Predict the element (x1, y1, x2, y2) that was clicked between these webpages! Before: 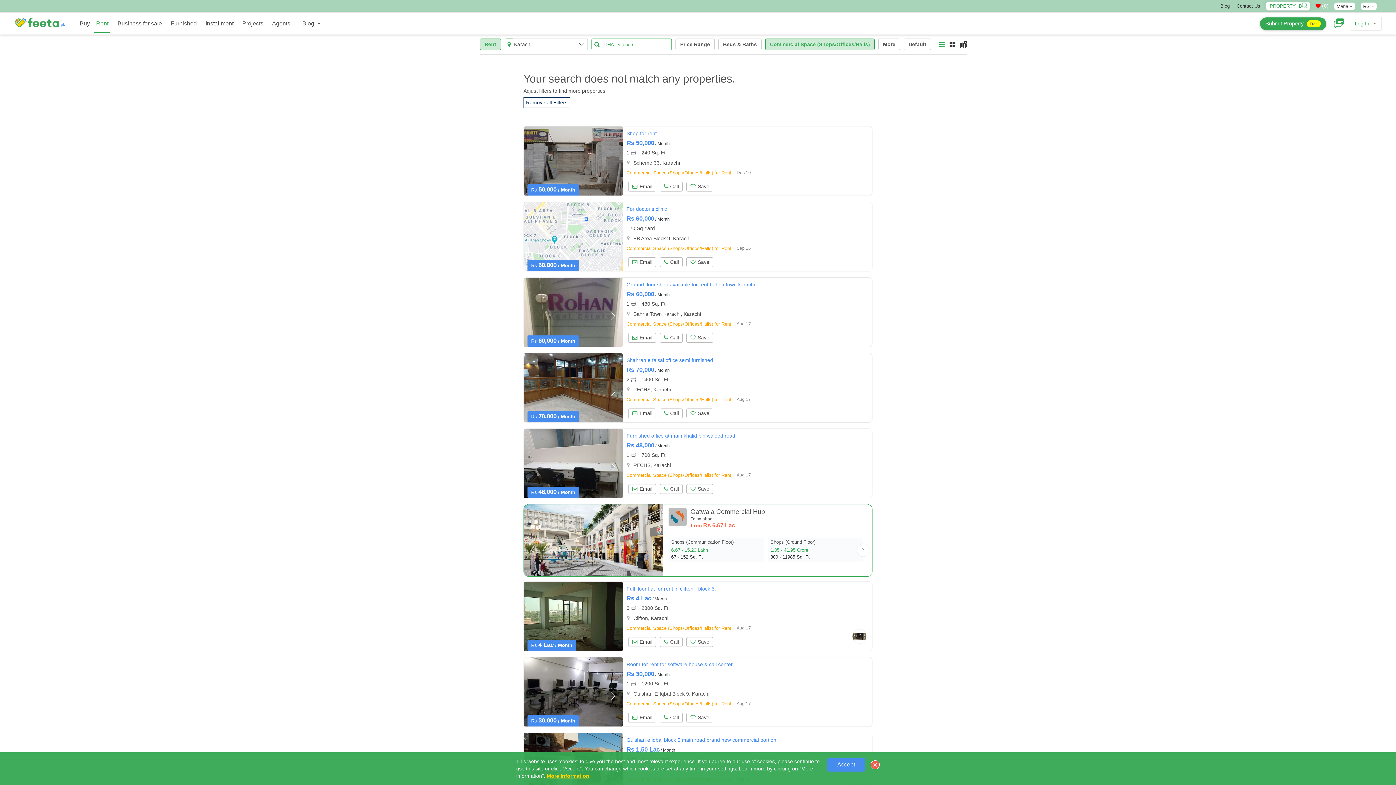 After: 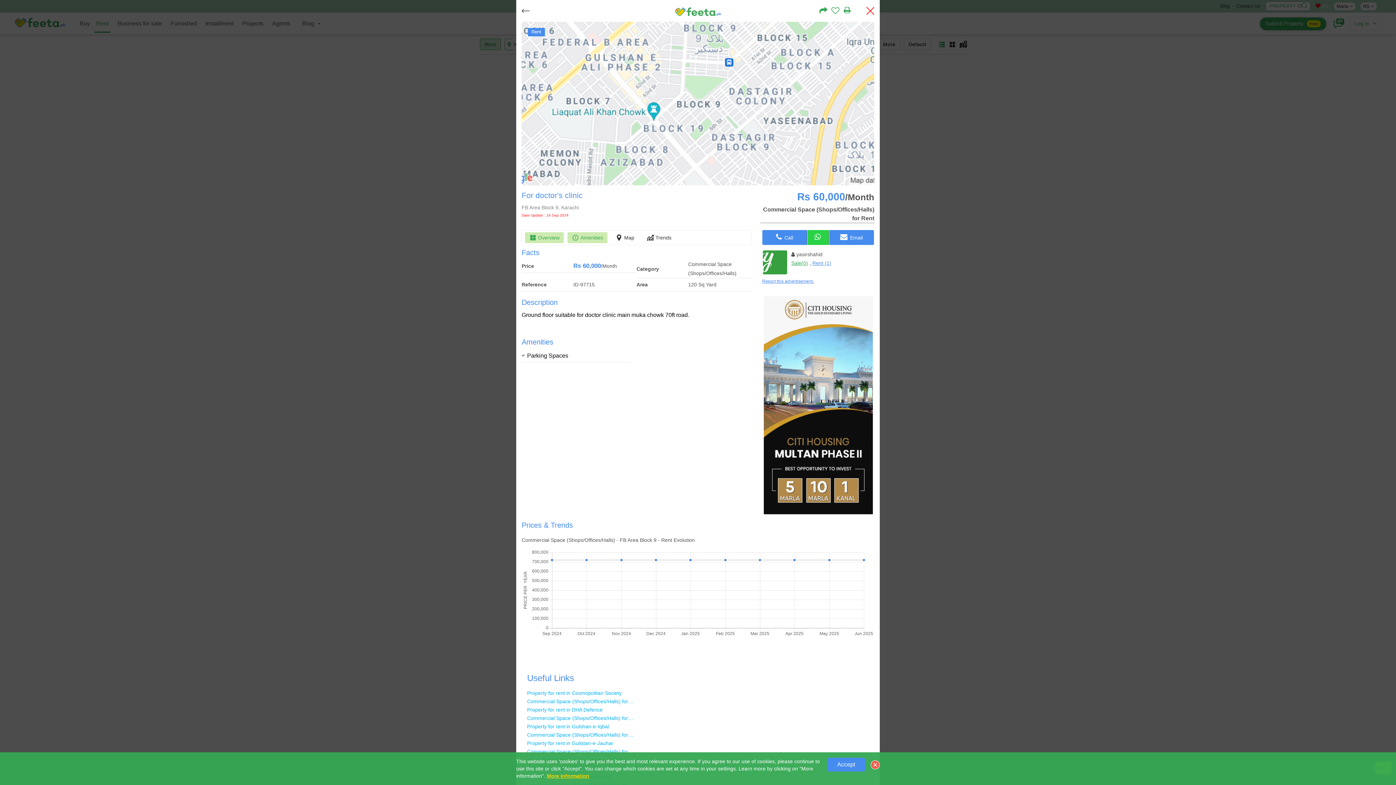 Action: bbox: (524, 202, 623, 271)